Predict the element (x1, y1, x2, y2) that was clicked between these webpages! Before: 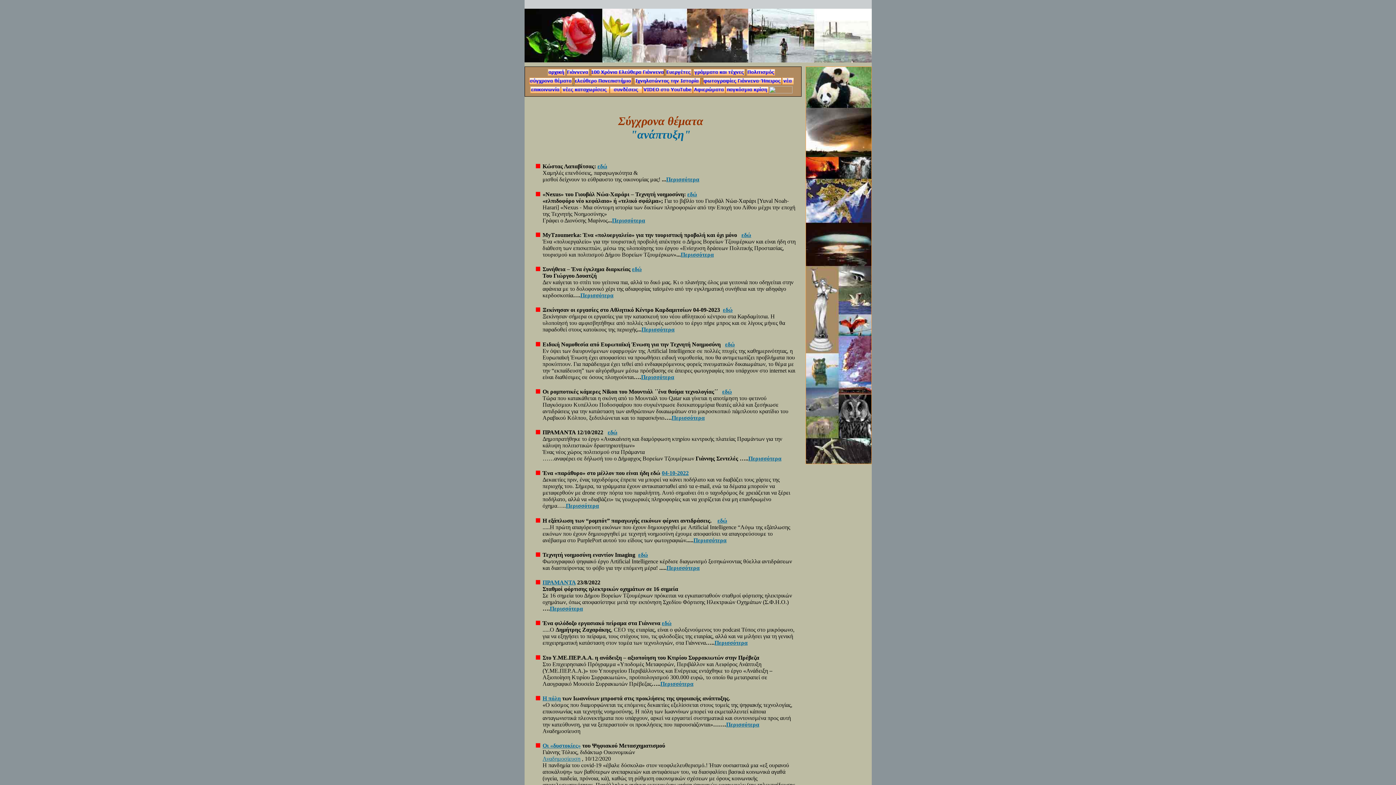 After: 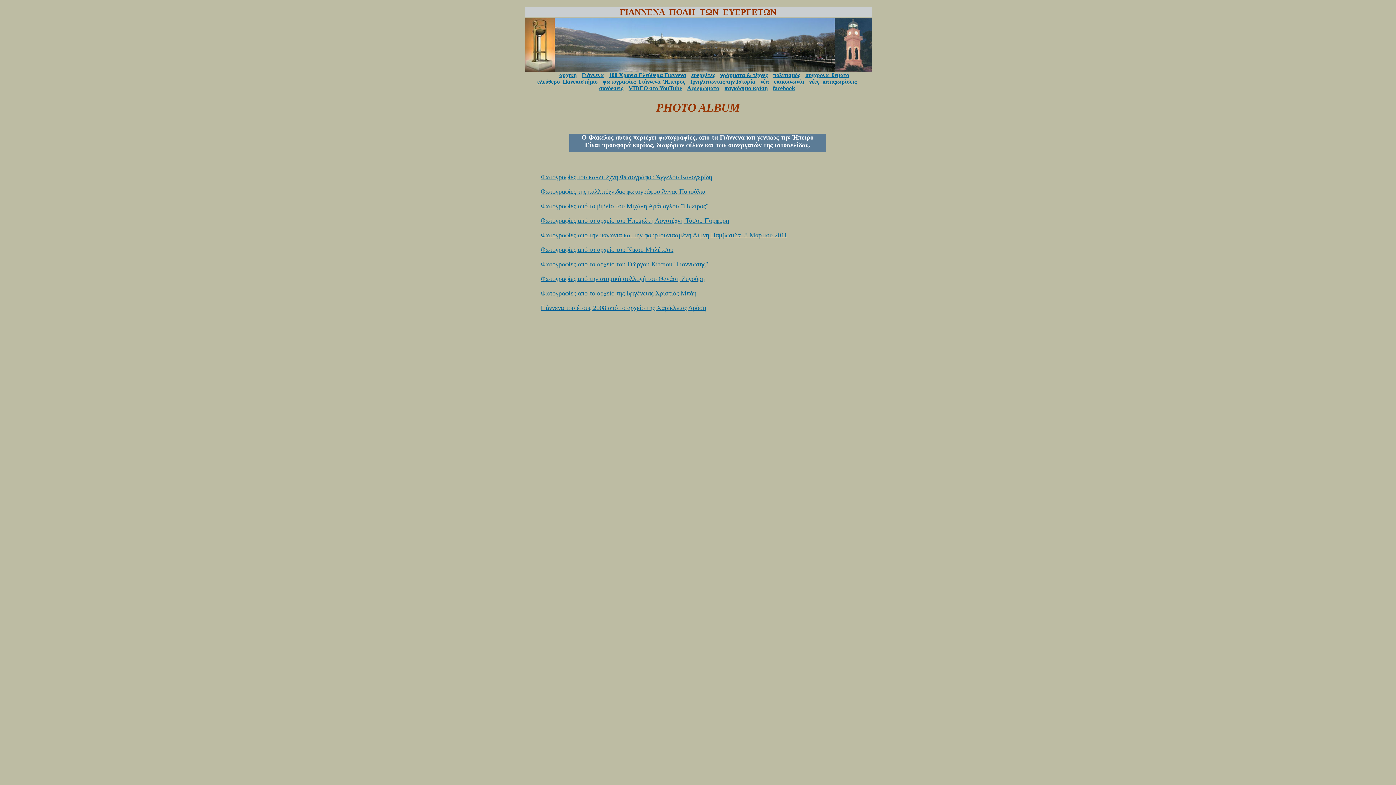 Action: bbox: (702, 79, 782, 85)